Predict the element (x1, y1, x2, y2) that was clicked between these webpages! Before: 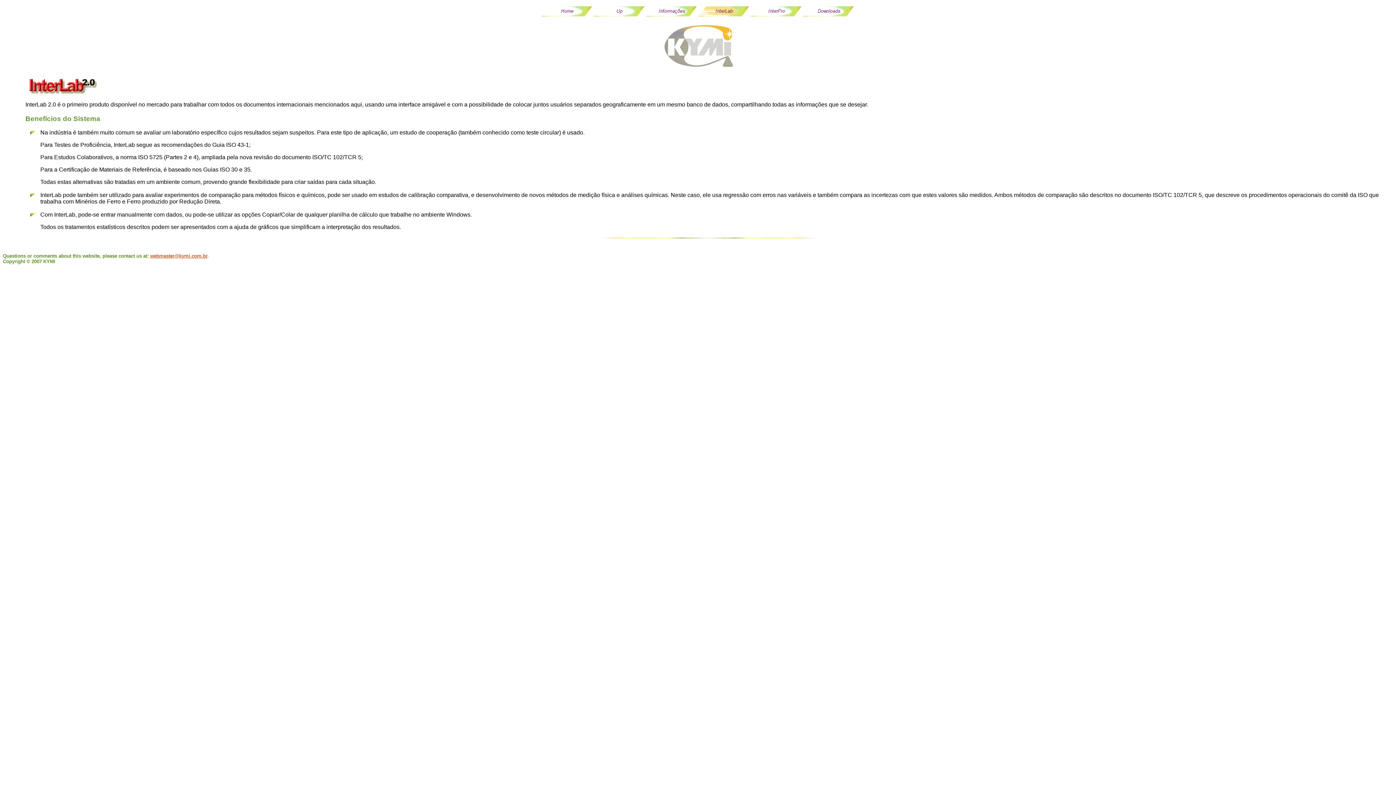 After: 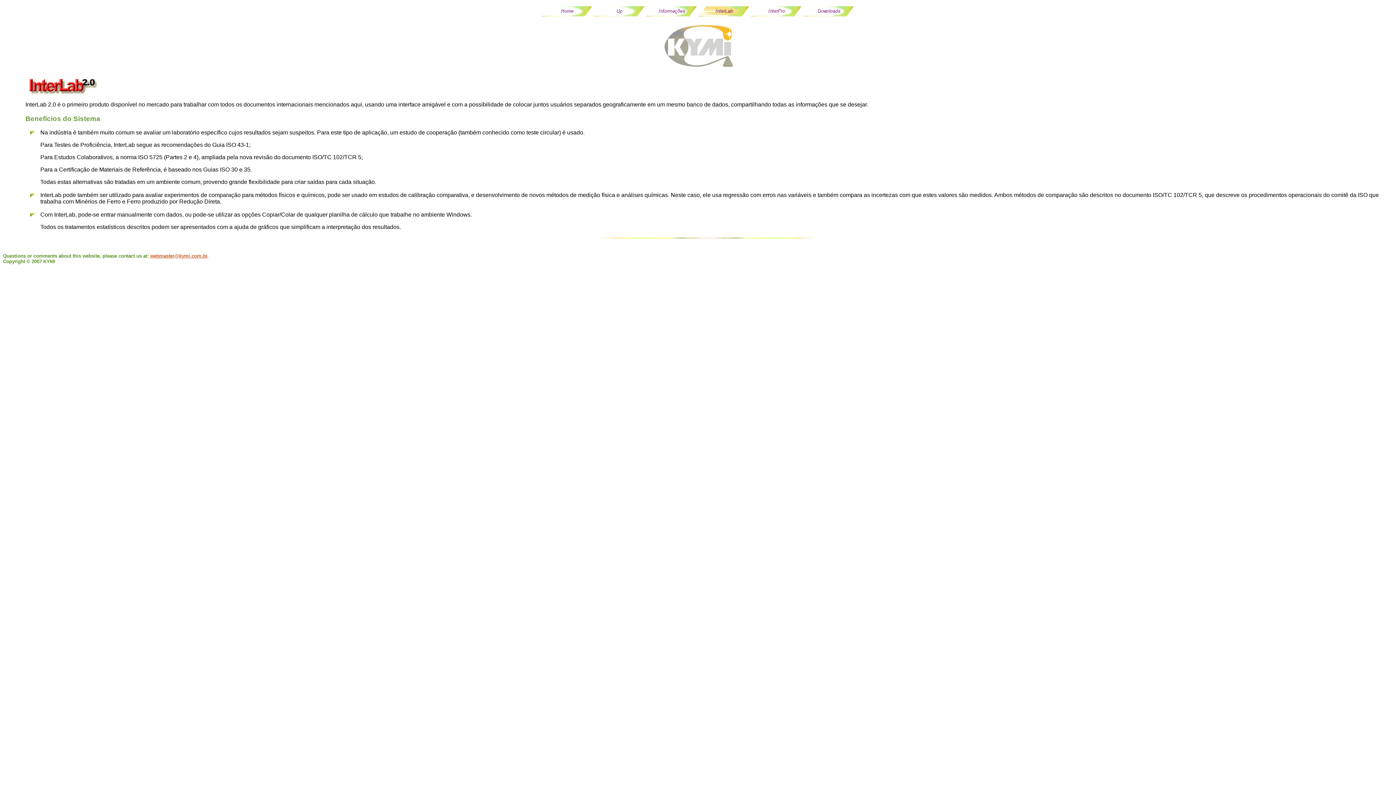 Action: bbox: (150, 253, 207, 258) label: webmaster@kymi.com.br